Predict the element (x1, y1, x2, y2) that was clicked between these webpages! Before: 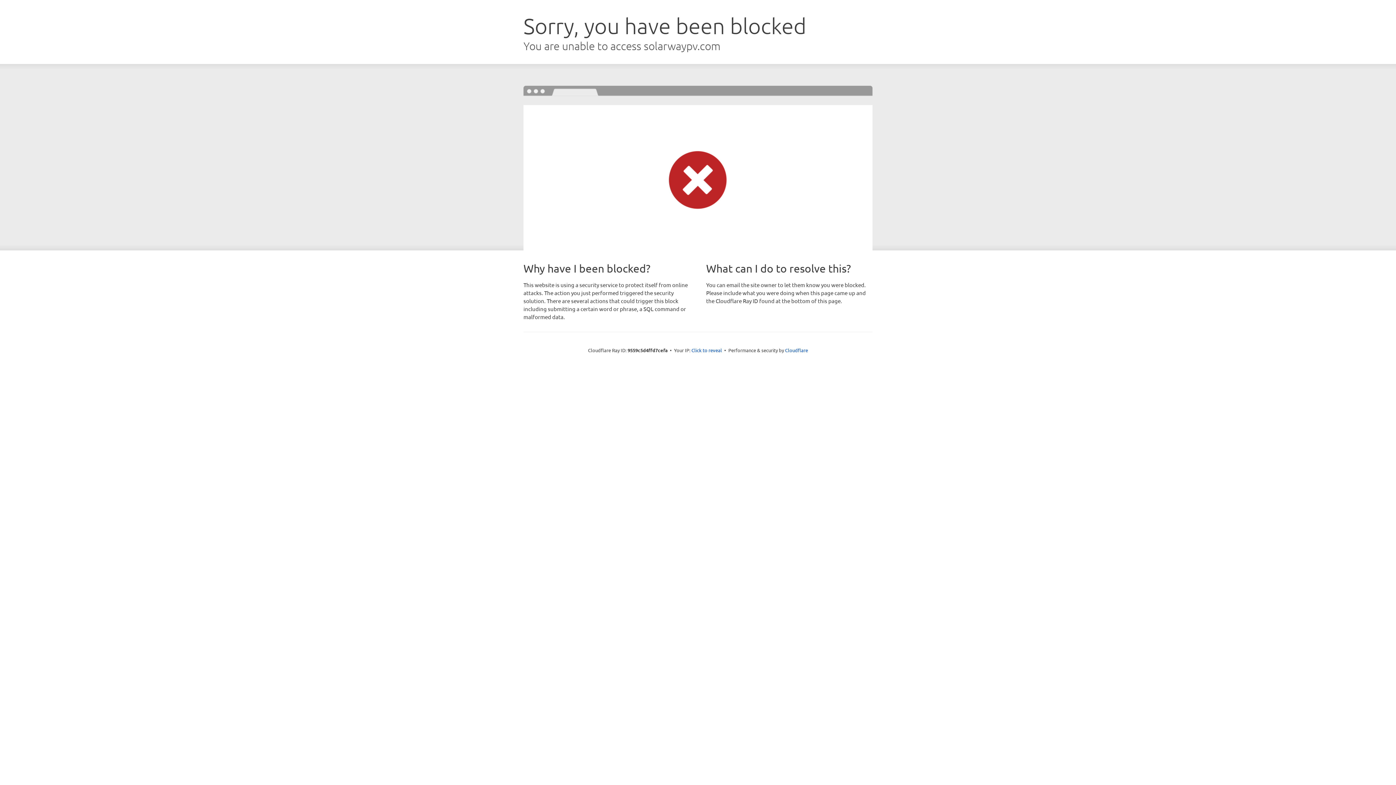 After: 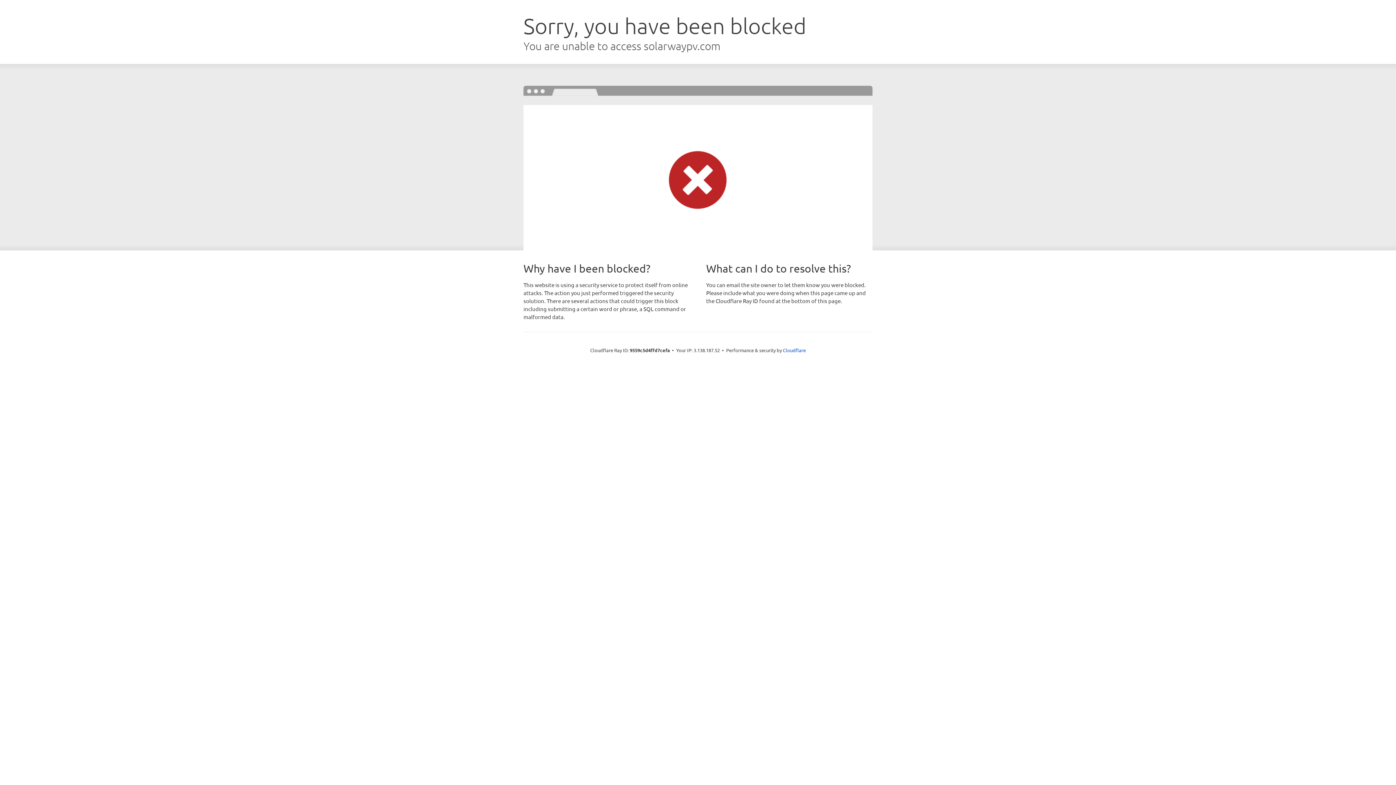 Action: label: Click to reveal bbox: (691, 346, 722, 353)